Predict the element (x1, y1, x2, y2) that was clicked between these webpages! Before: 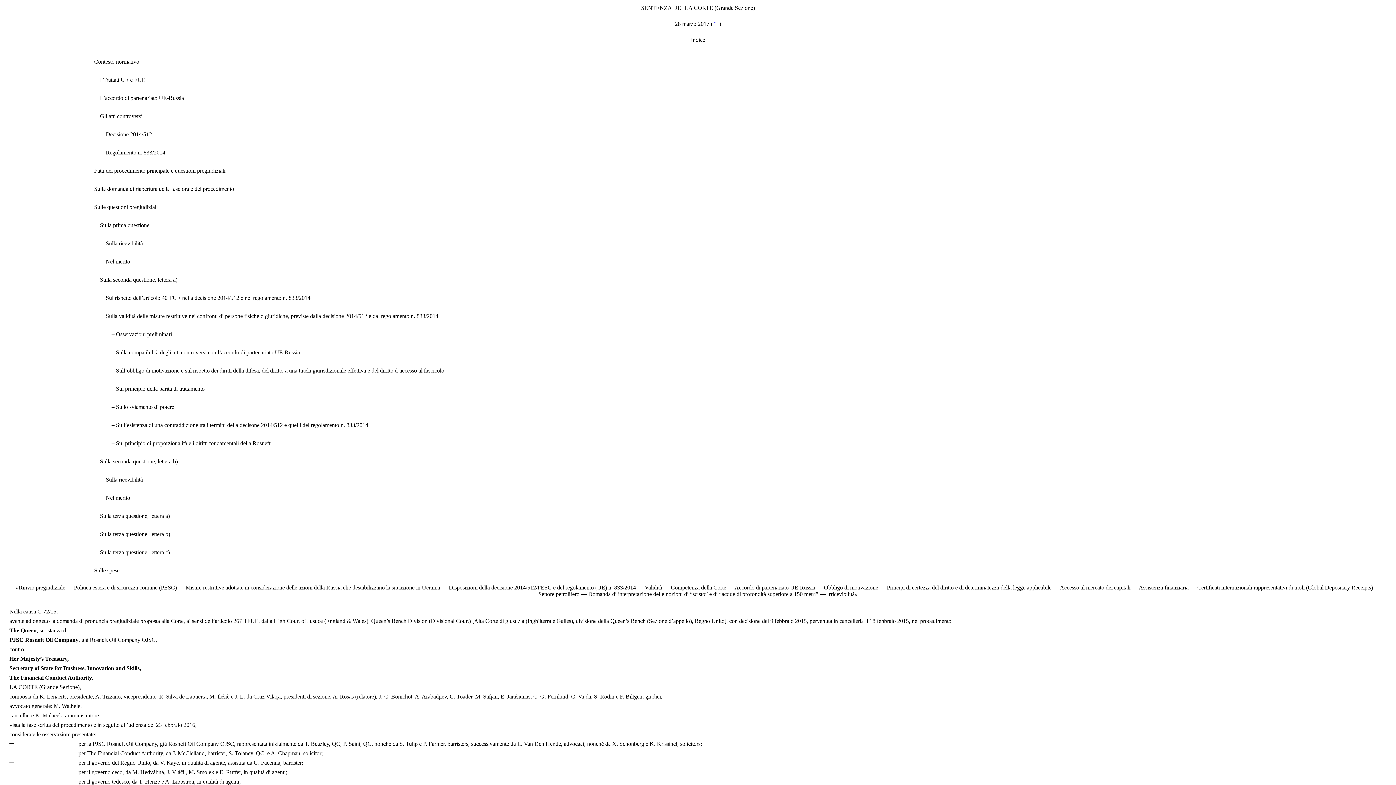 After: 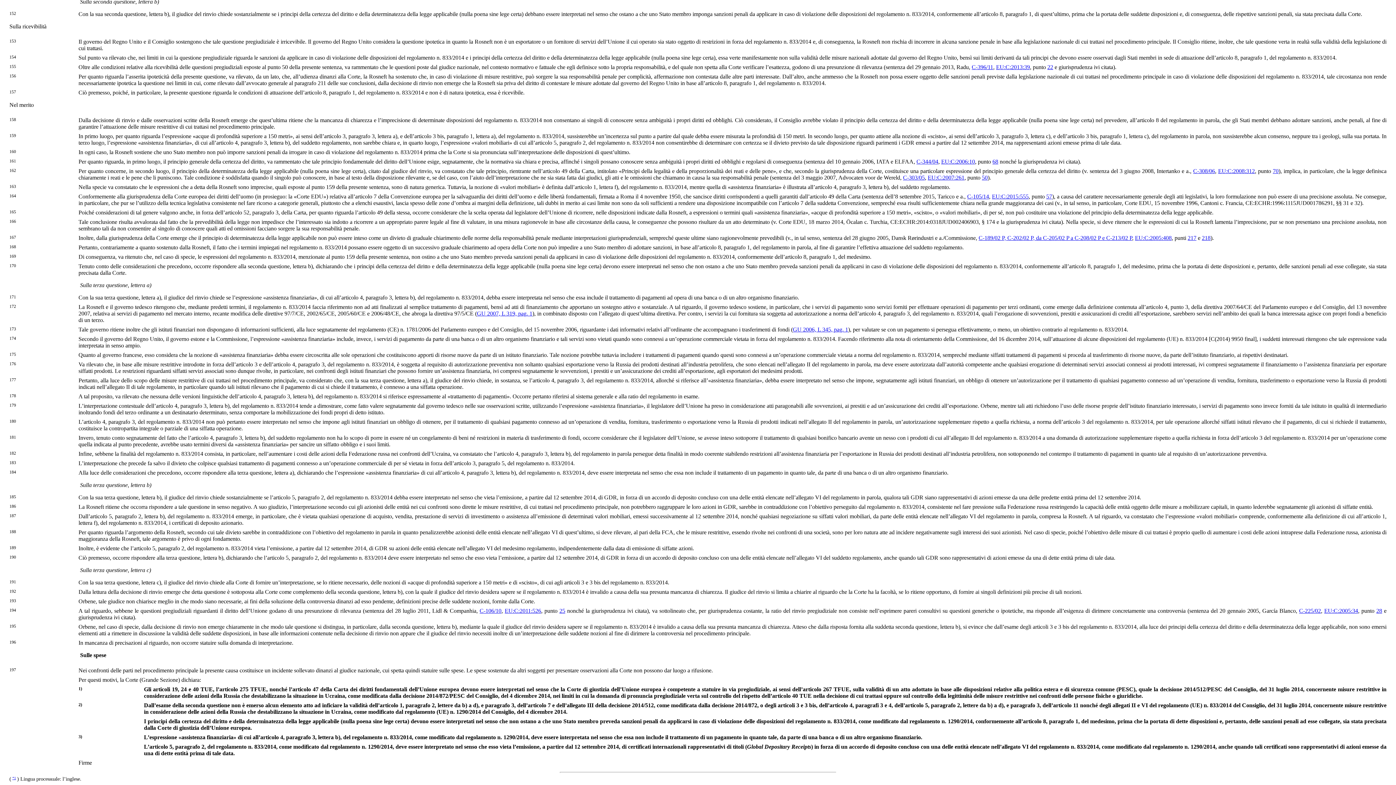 Action: bbox: (714, 20, 718, 25) label: *1